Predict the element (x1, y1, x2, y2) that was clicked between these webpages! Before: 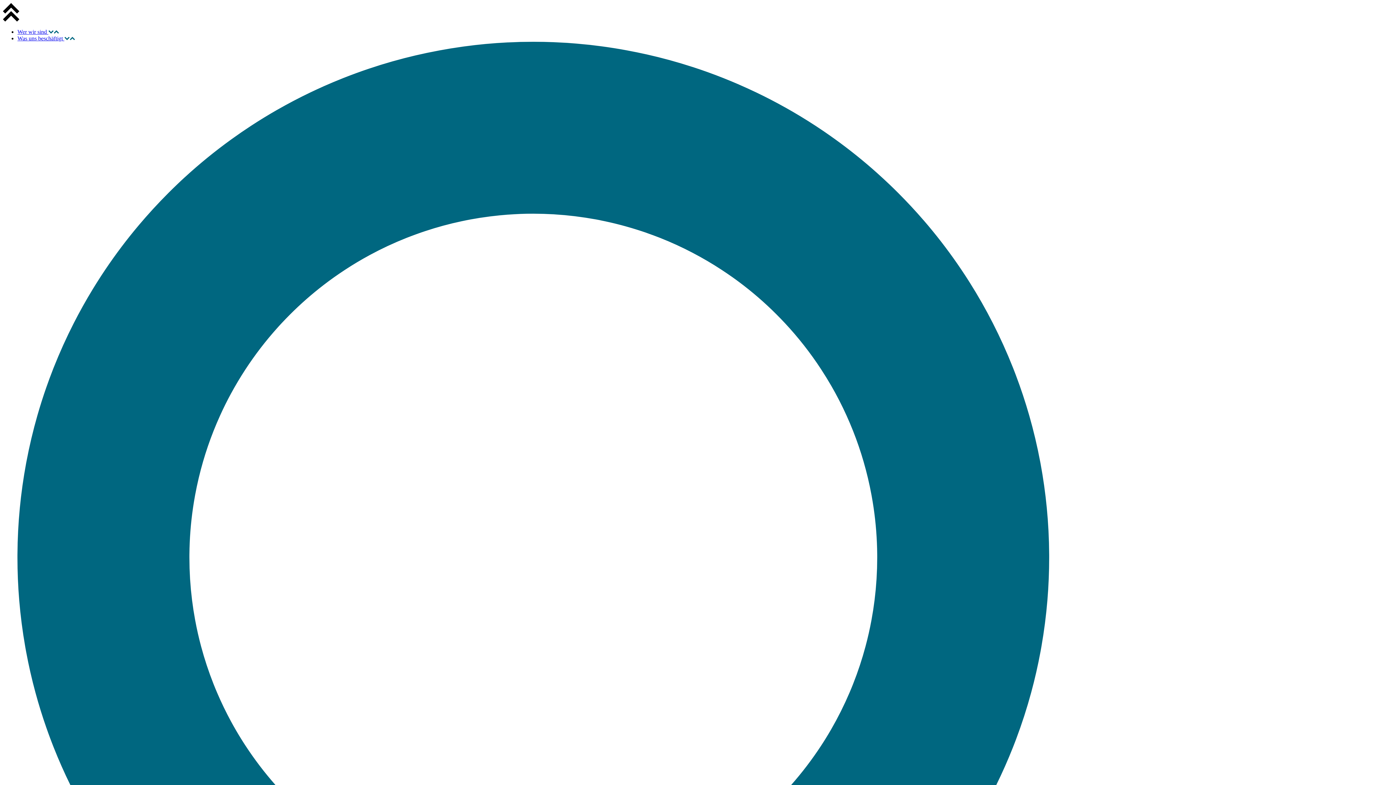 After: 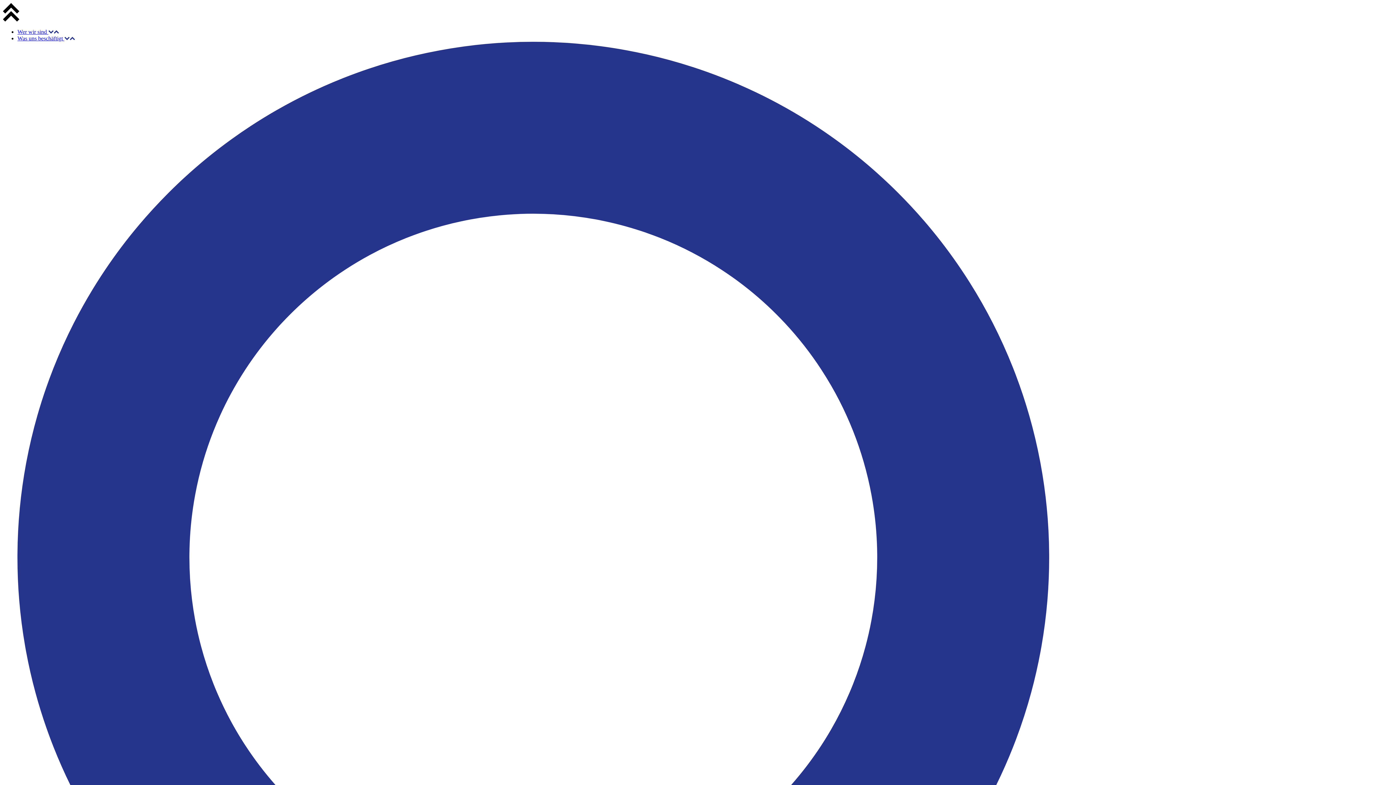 Action: bbox: (2, 16, 19, 22)